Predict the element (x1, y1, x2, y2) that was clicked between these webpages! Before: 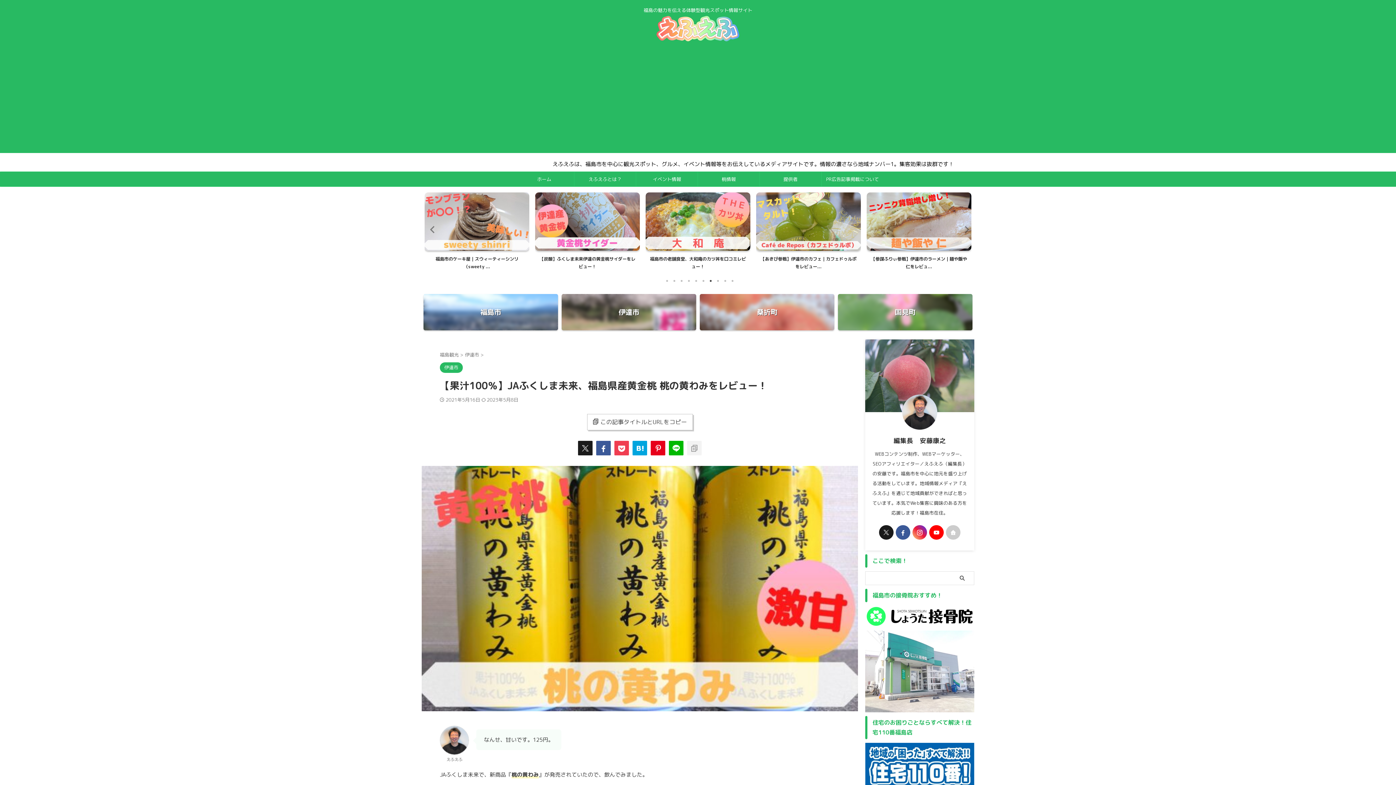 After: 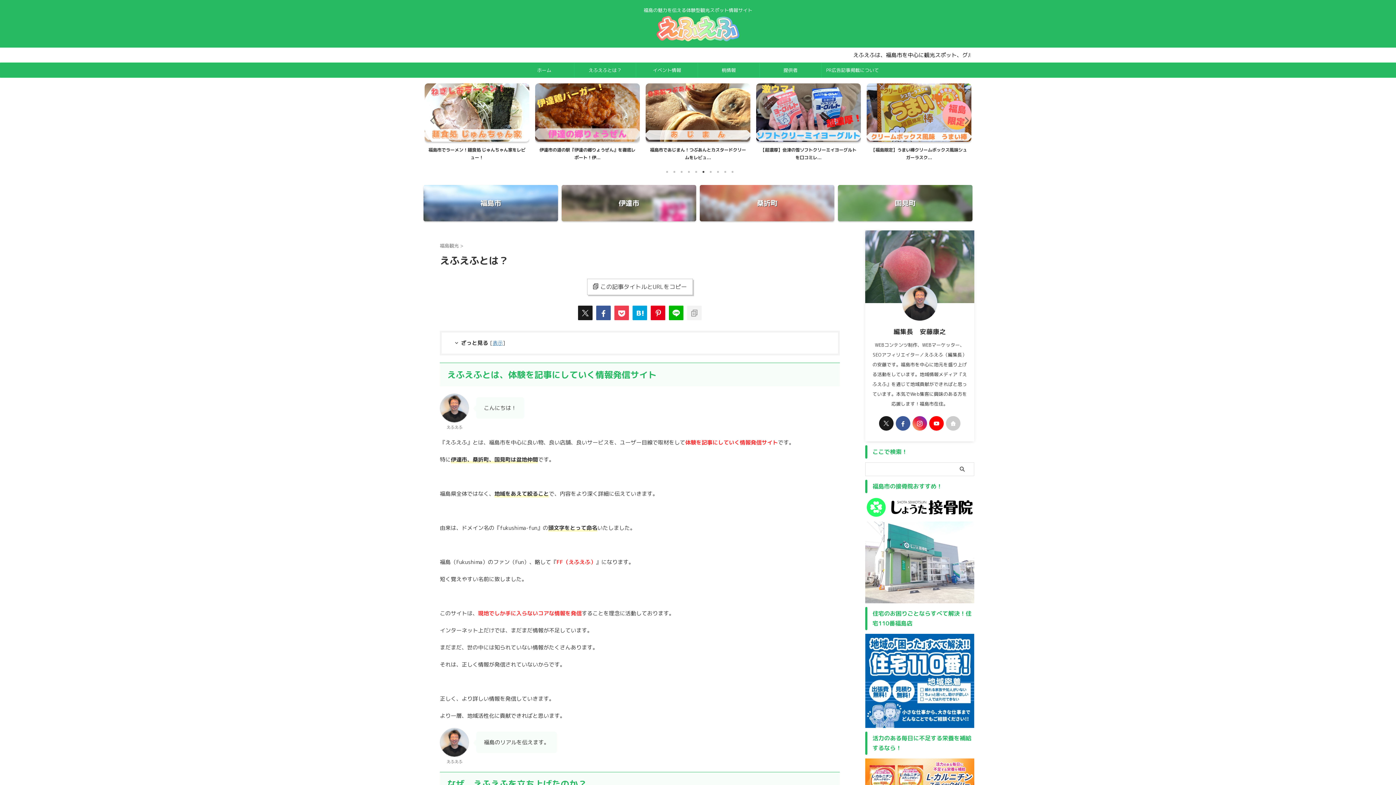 Action: label: えふえふとは？ bbox: (574, 172, 636, 186)